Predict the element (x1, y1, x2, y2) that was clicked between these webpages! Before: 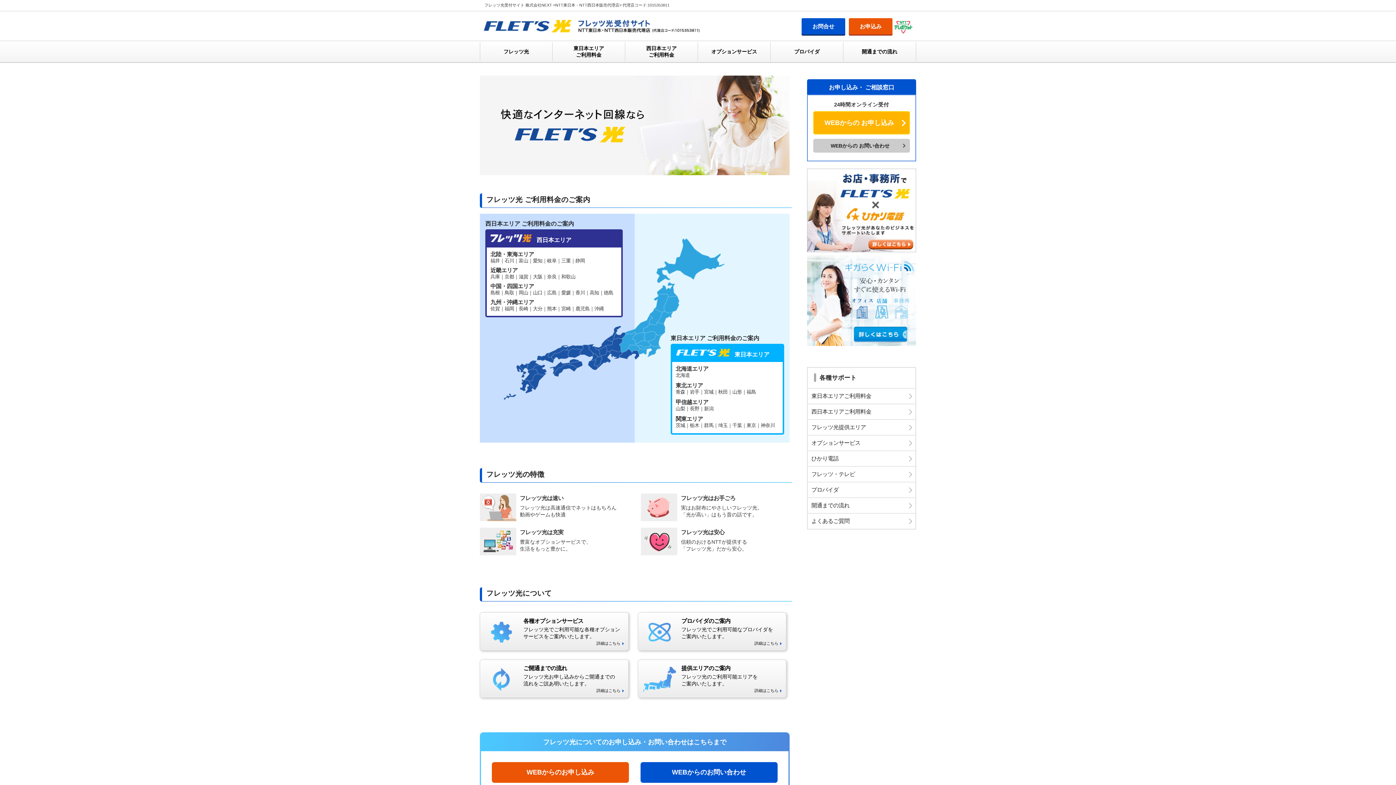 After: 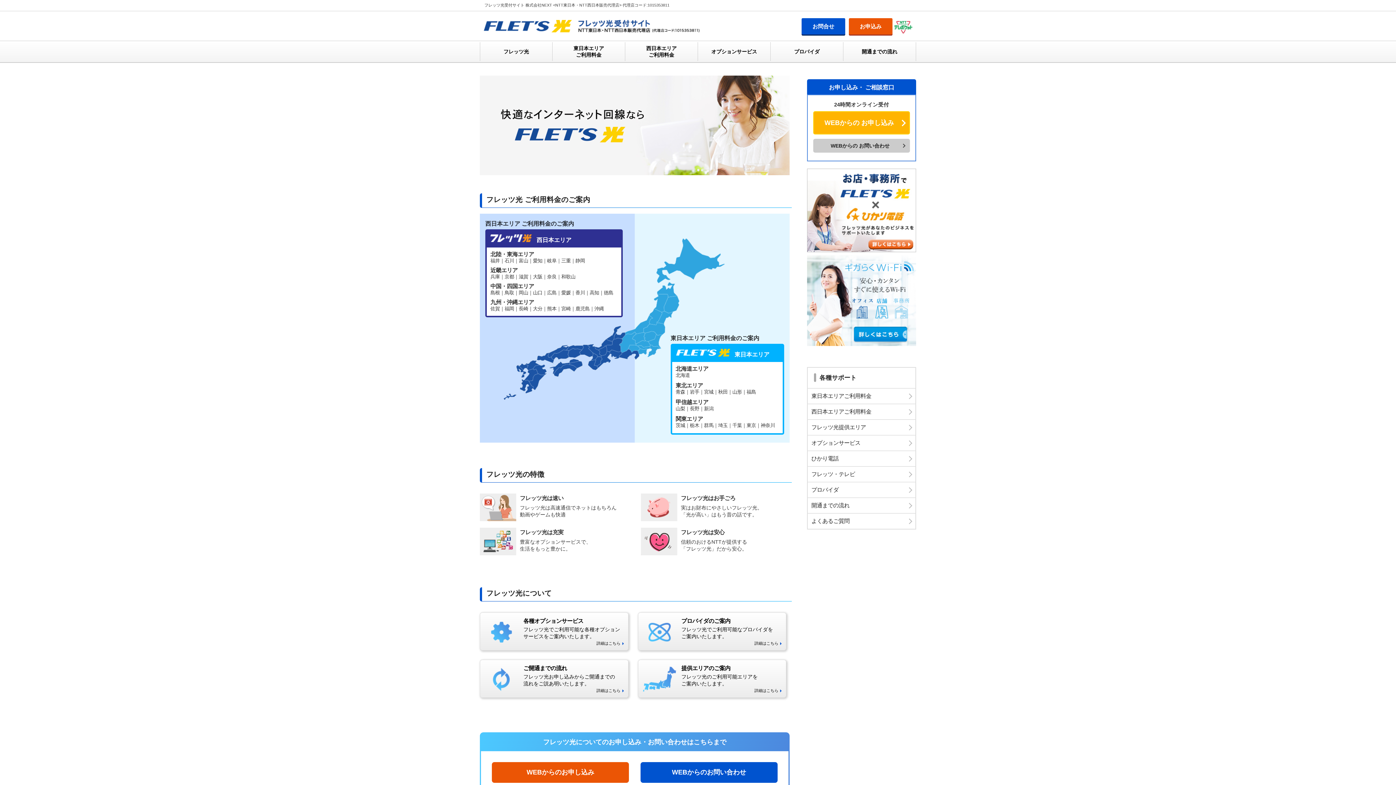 Action: label: フレッツ光 bbox: (480, 42, 552, 61)